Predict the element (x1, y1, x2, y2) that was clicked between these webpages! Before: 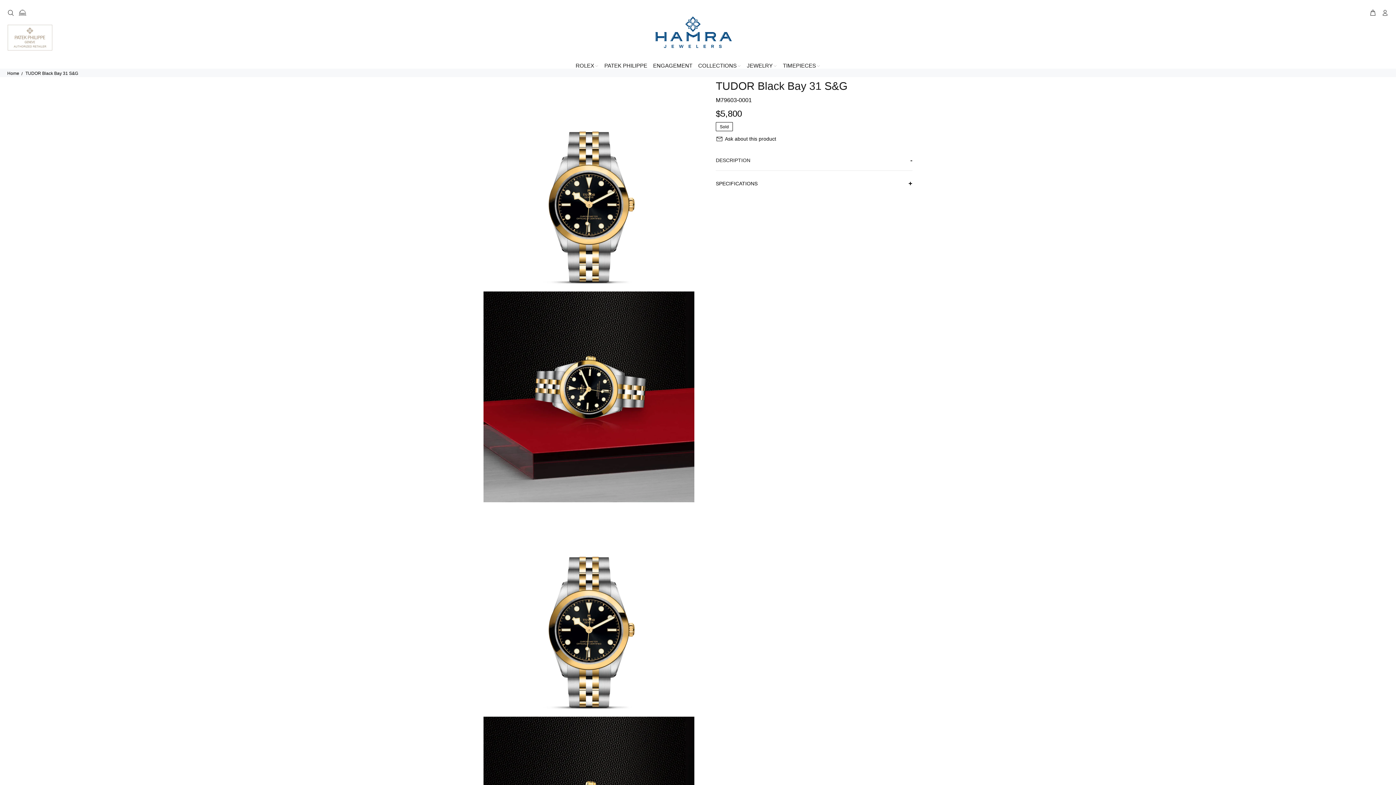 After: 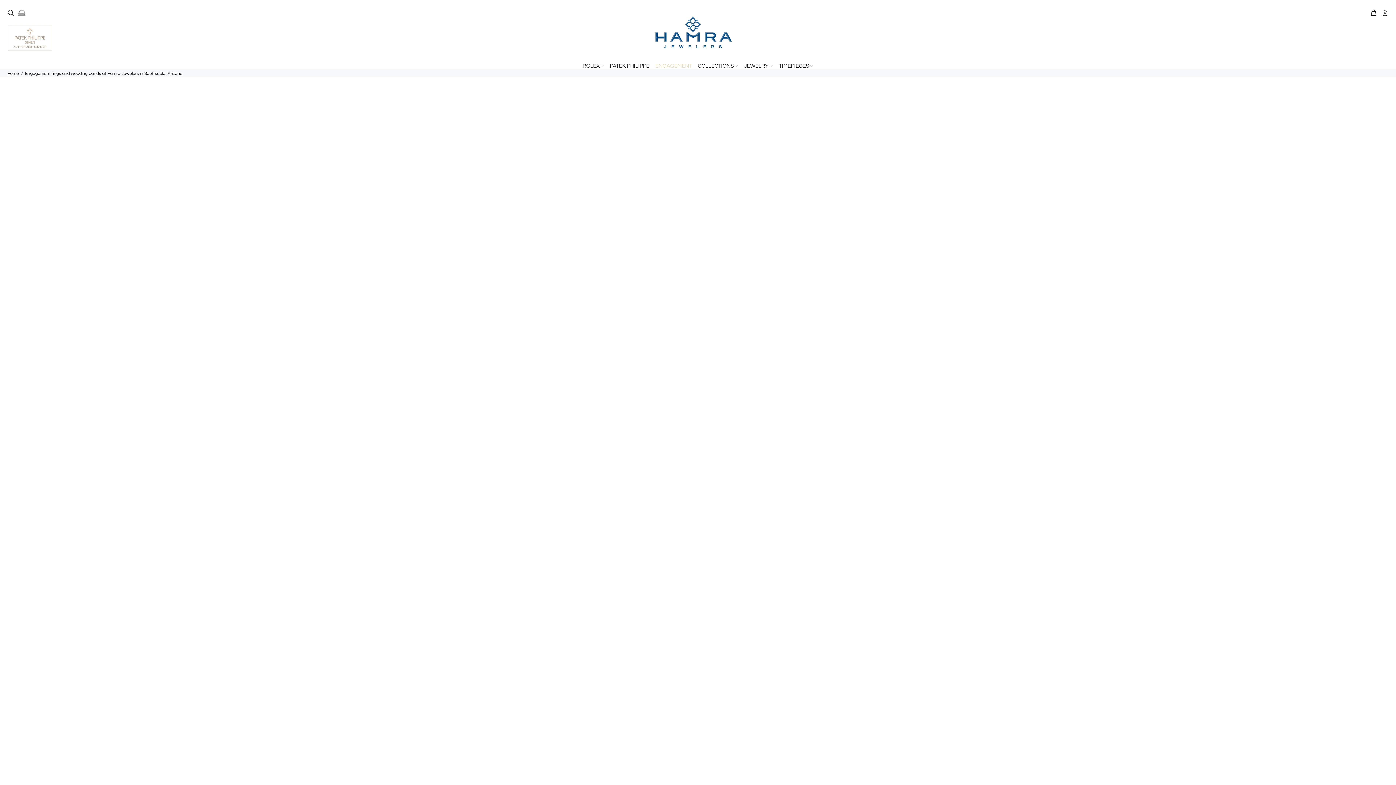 Action: label: ENGAGEMENT bbox: (650, 62, 695, 68)